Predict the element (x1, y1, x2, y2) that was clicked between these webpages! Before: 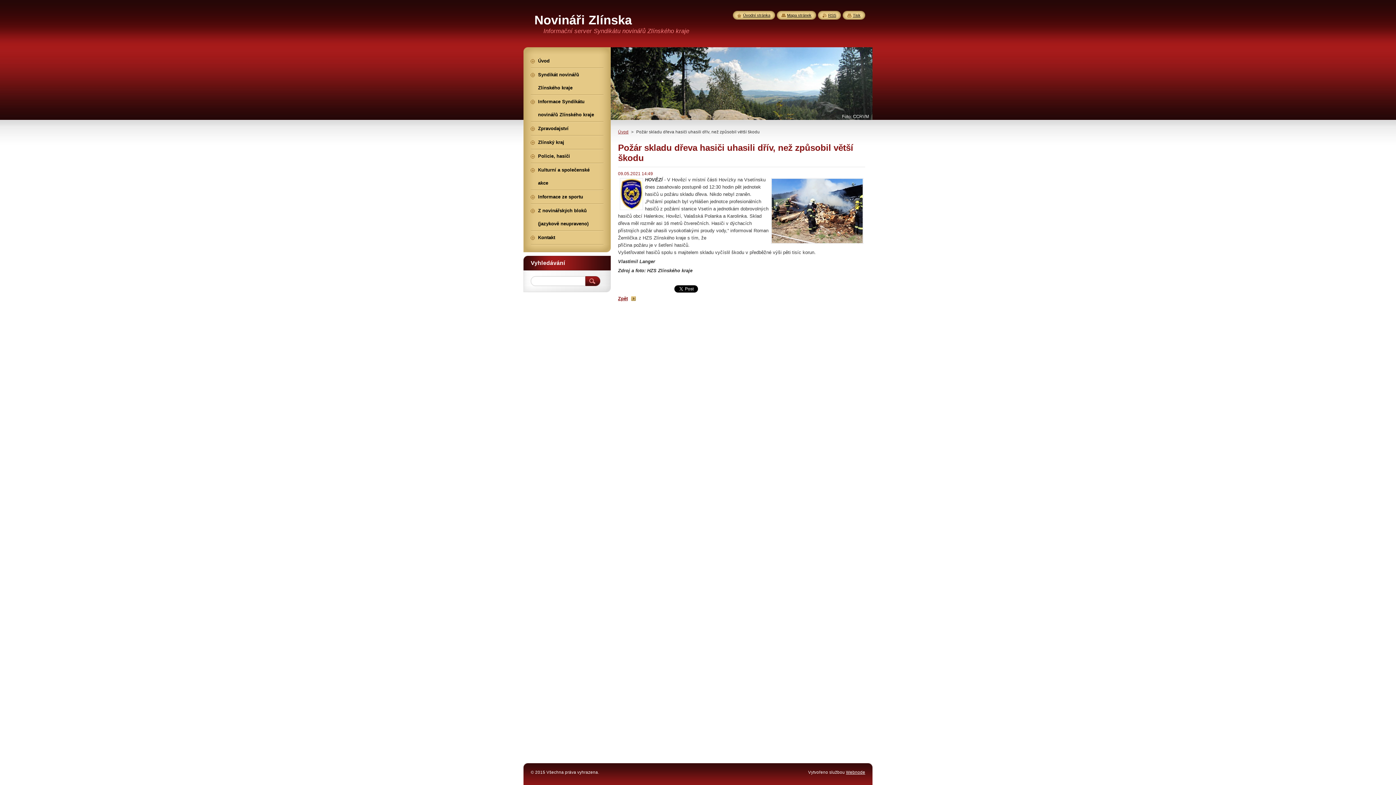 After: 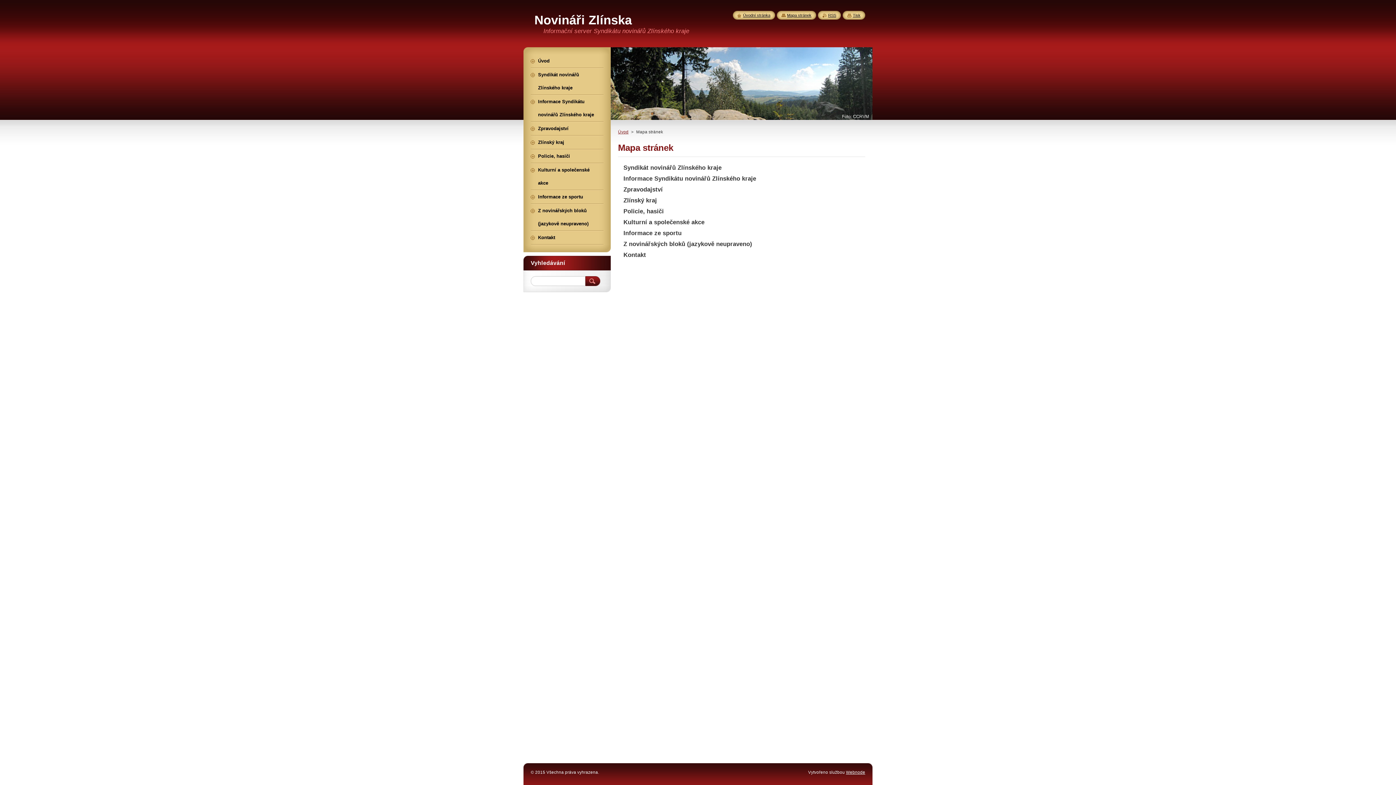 Action: bbox: (781, 13, 811, 17) label: Mapa stránek